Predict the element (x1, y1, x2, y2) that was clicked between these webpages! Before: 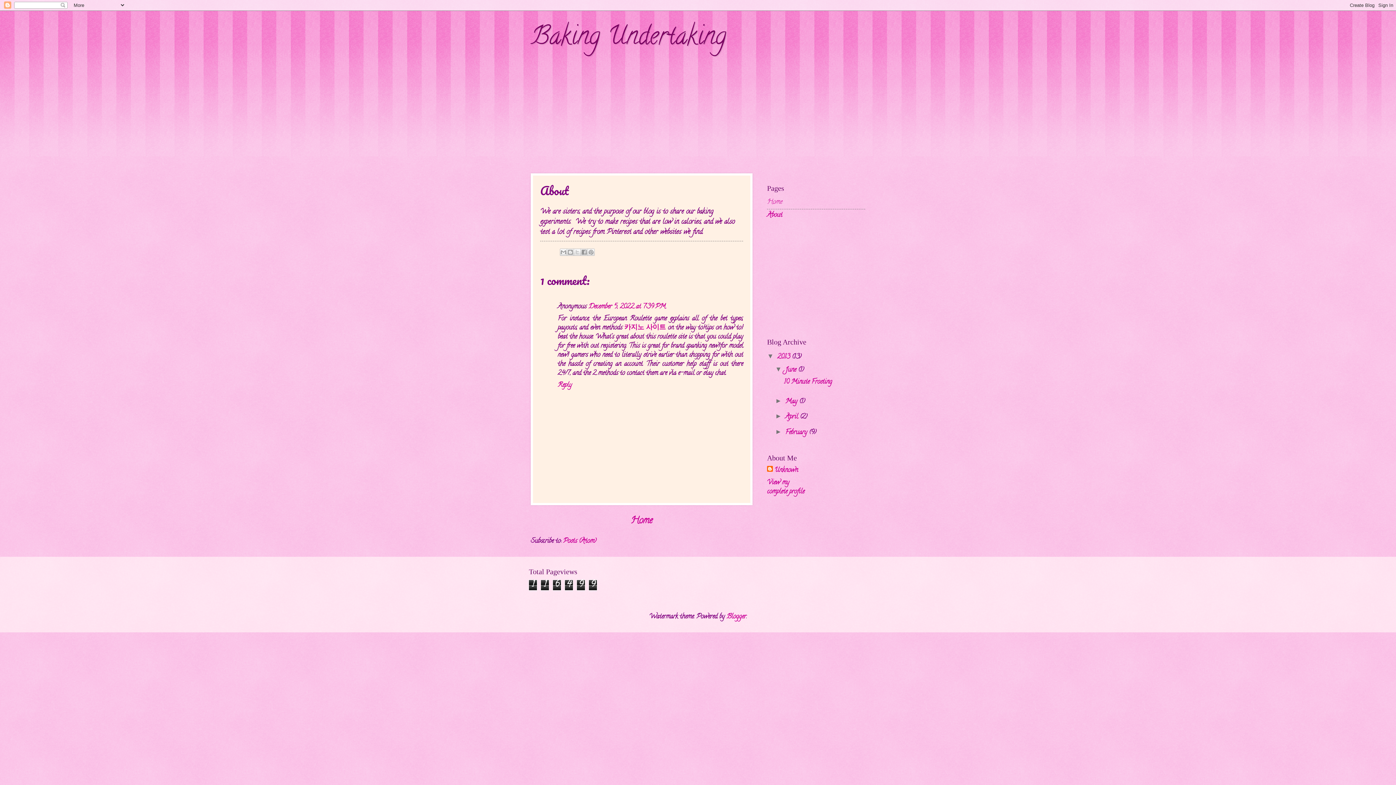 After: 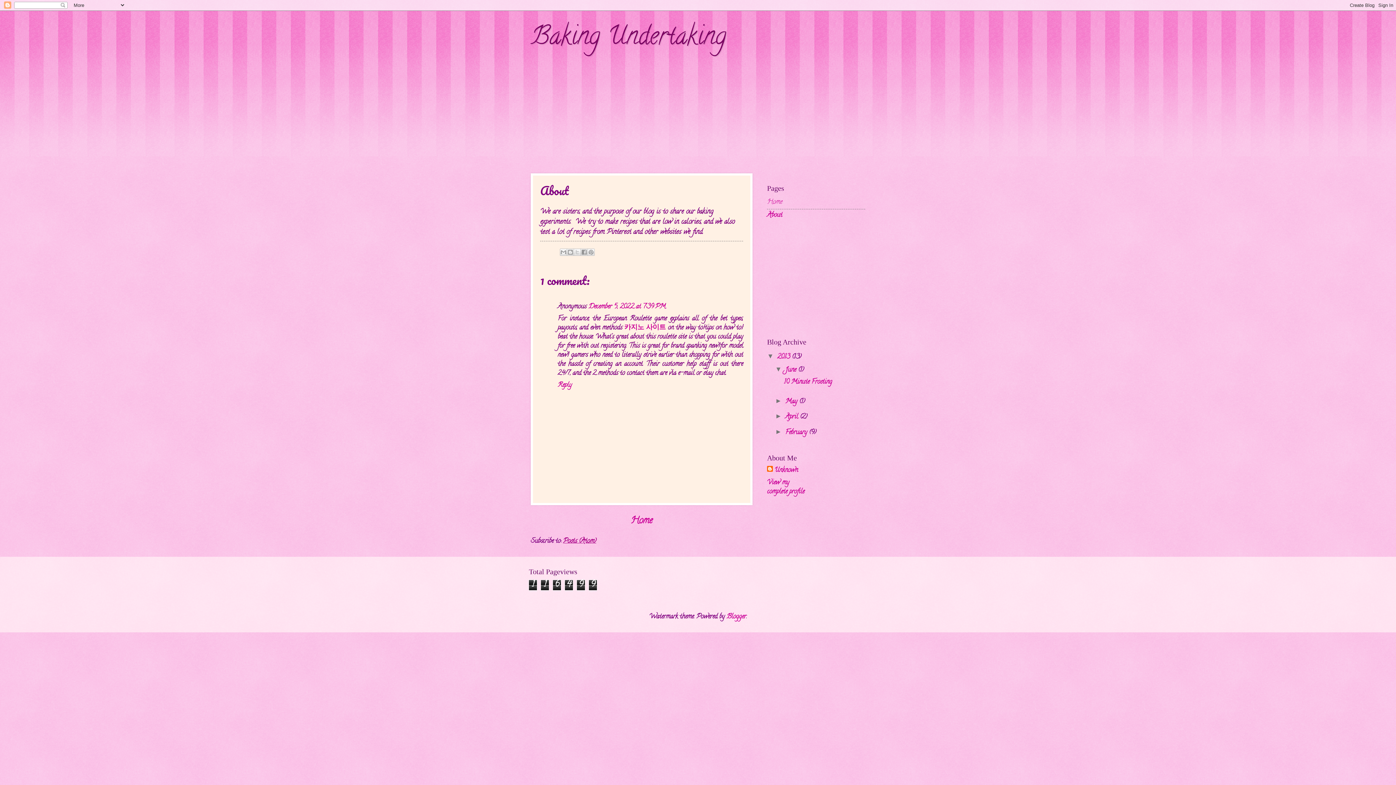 Action: label: Posts (Atom) bbox: (563, 536, 596, 547)